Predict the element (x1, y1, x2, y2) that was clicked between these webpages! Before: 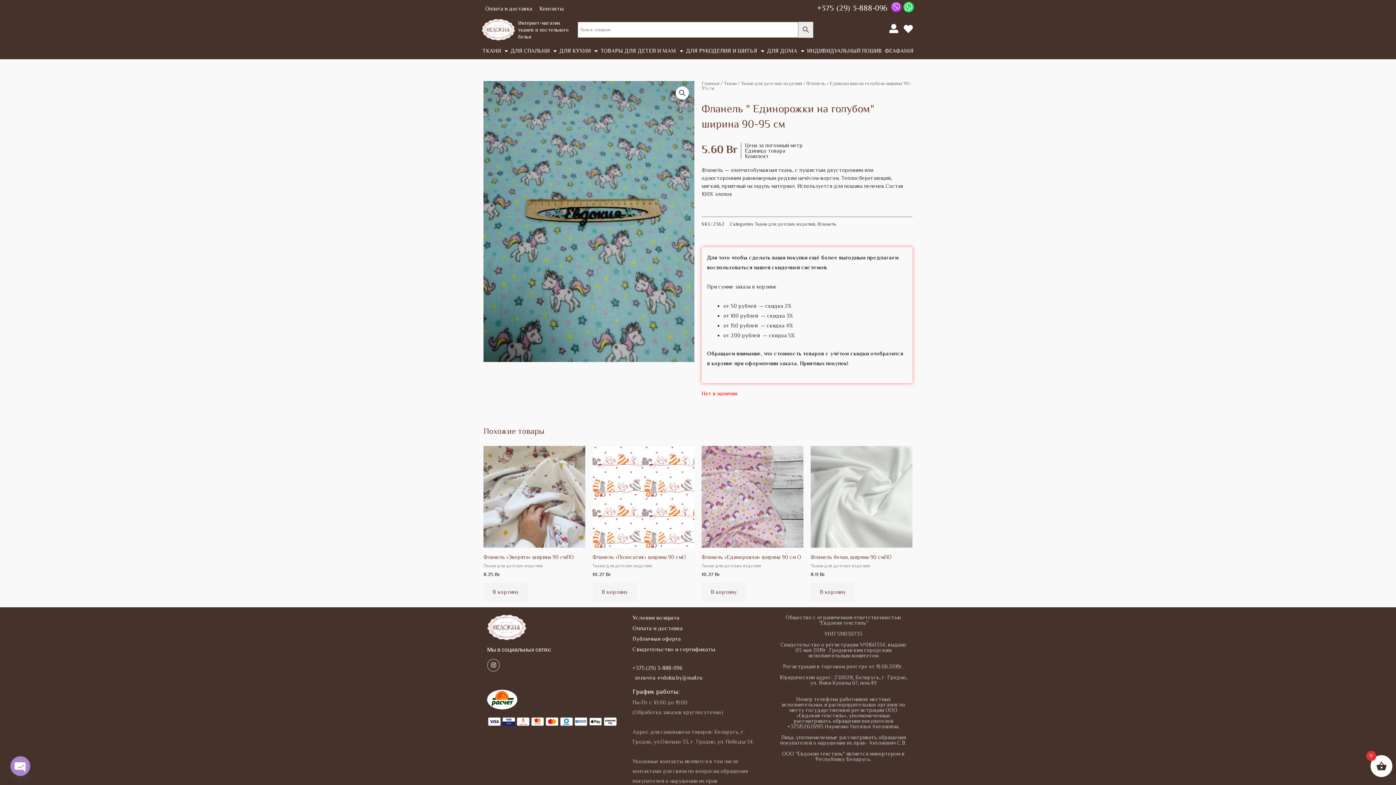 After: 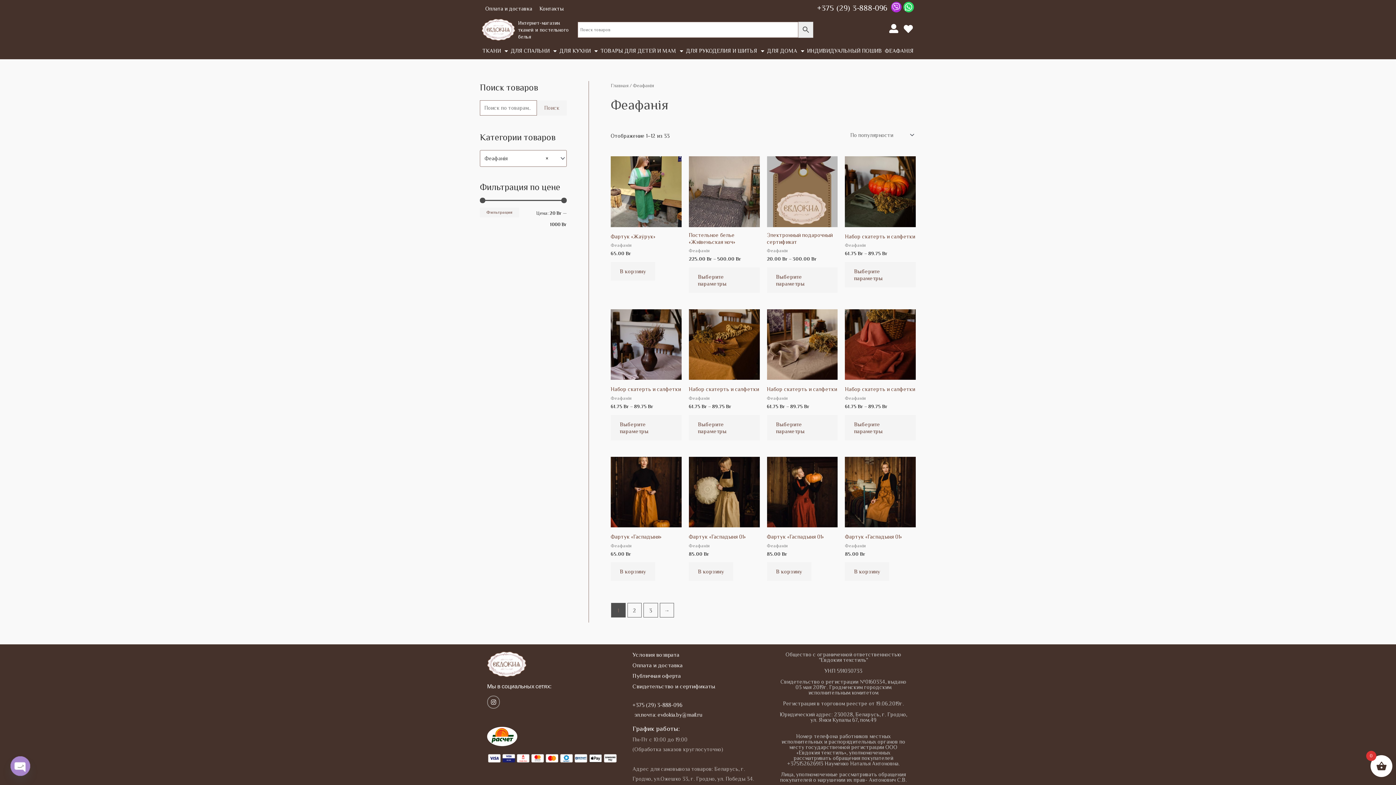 Action: bbox: (883, 42, 915, 59) label: ФЕАФАНІЯ